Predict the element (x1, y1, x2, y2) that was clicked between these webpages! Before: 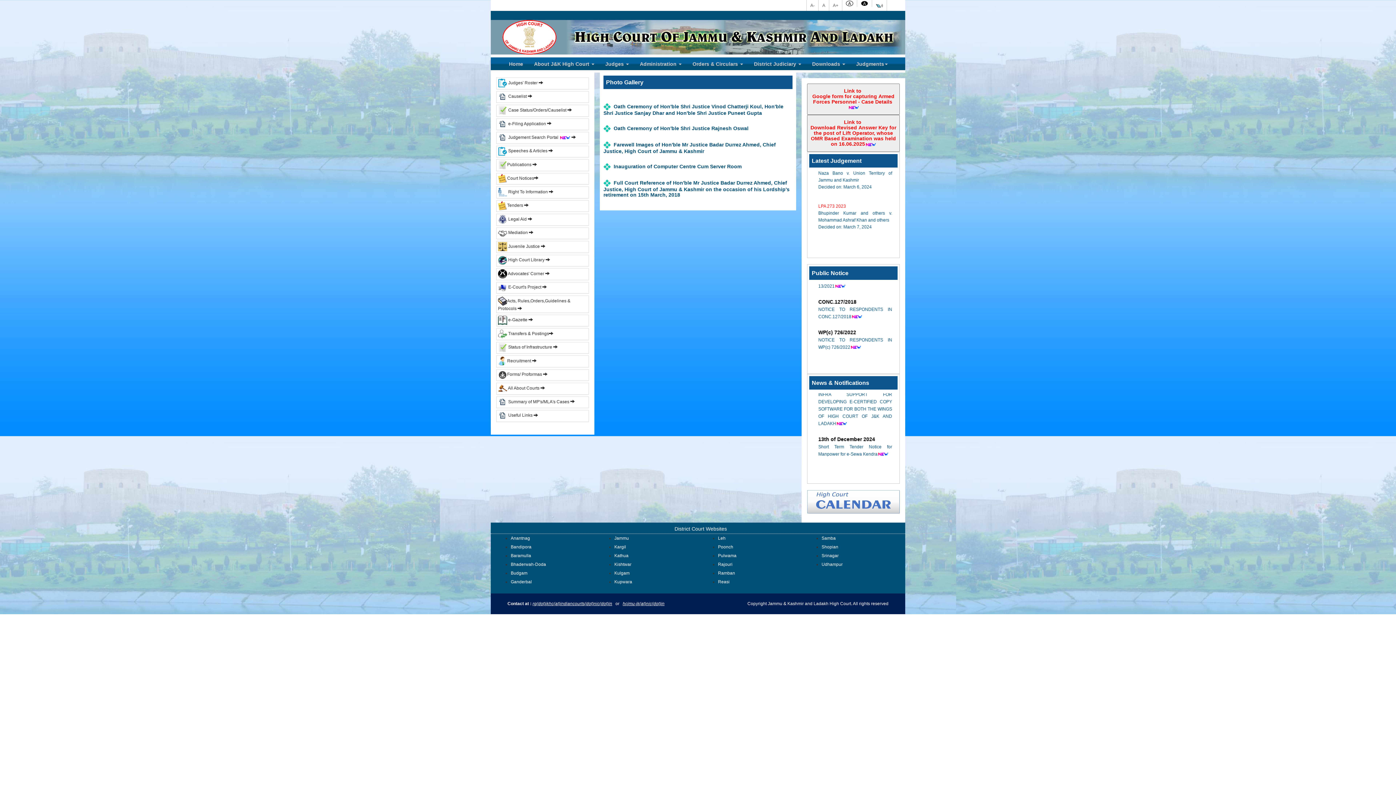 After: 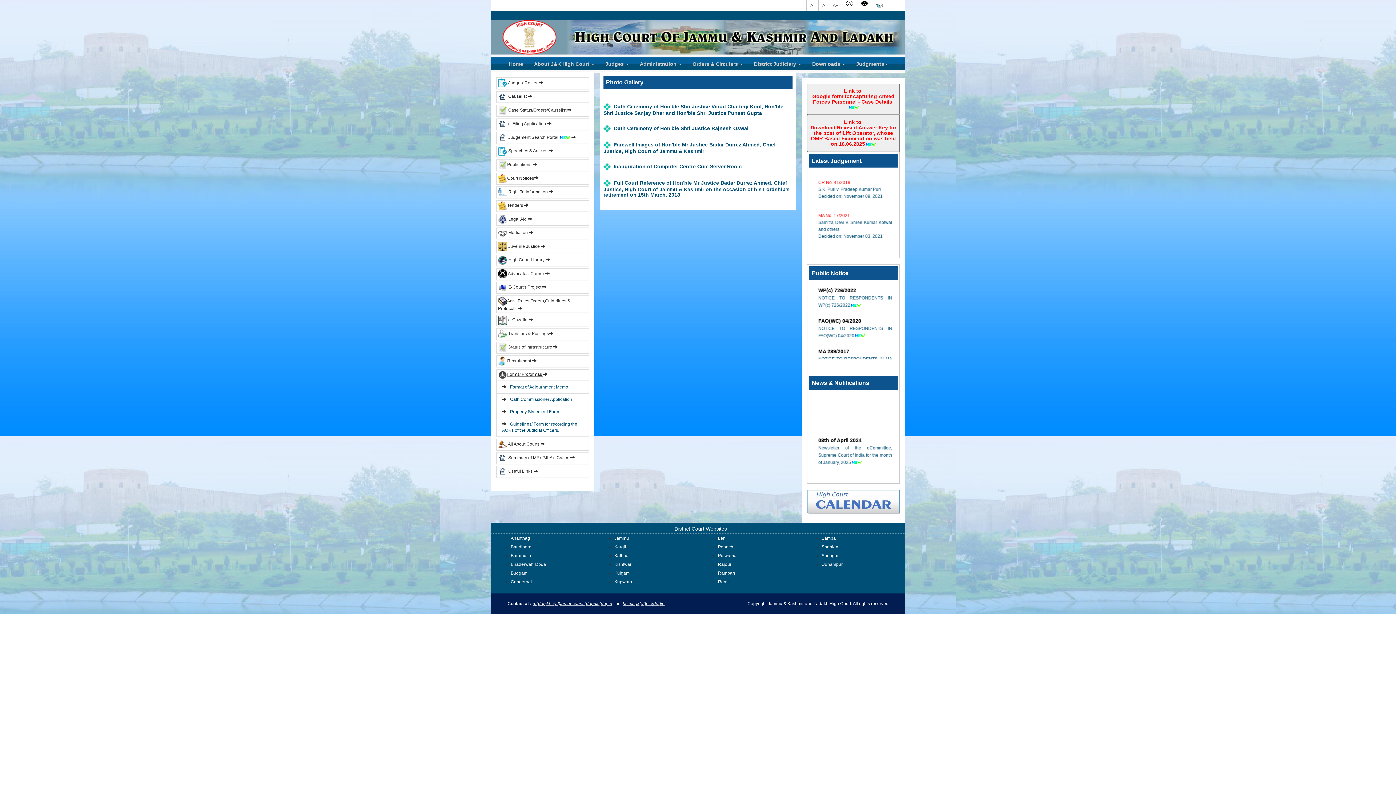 Action: label: Forms/ Proformas  bbox: (498, 372, 551, 377)